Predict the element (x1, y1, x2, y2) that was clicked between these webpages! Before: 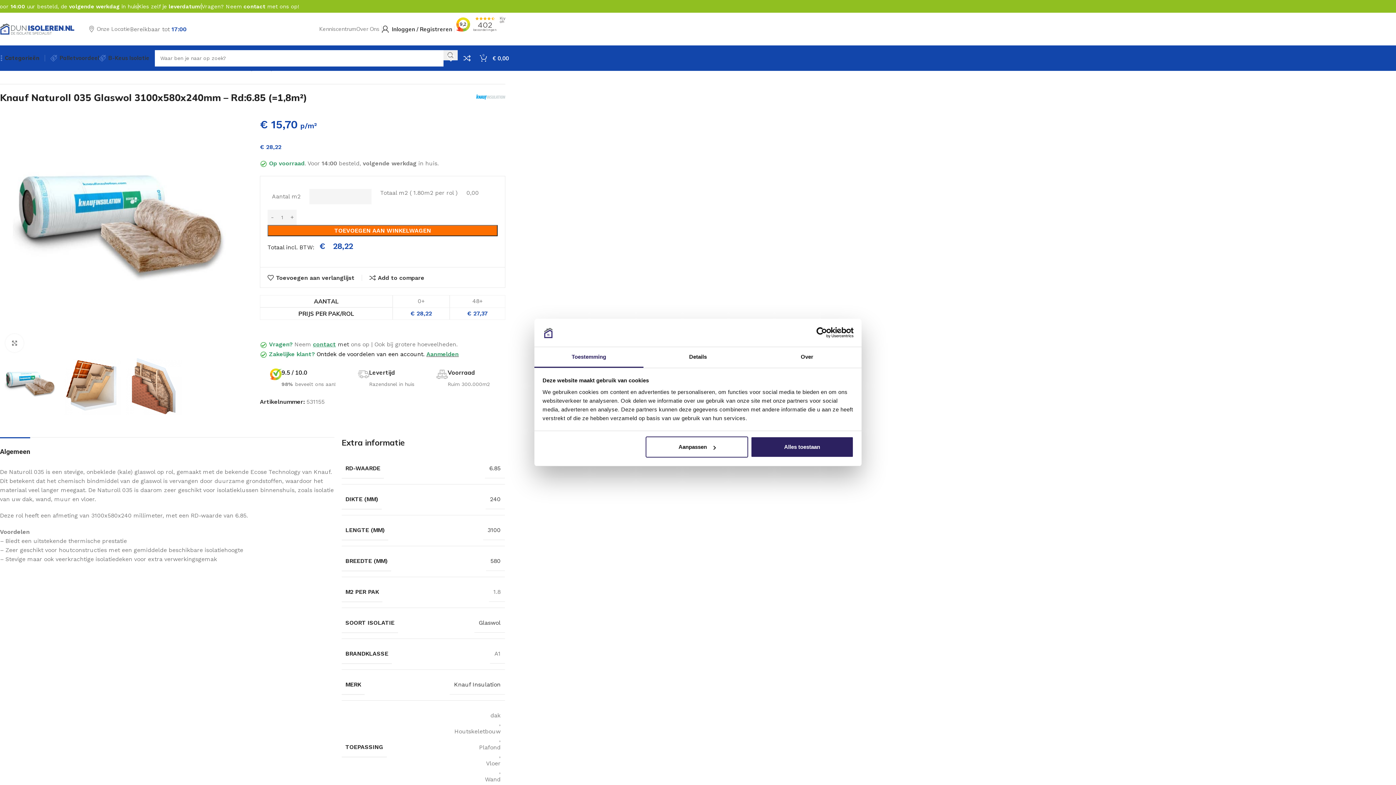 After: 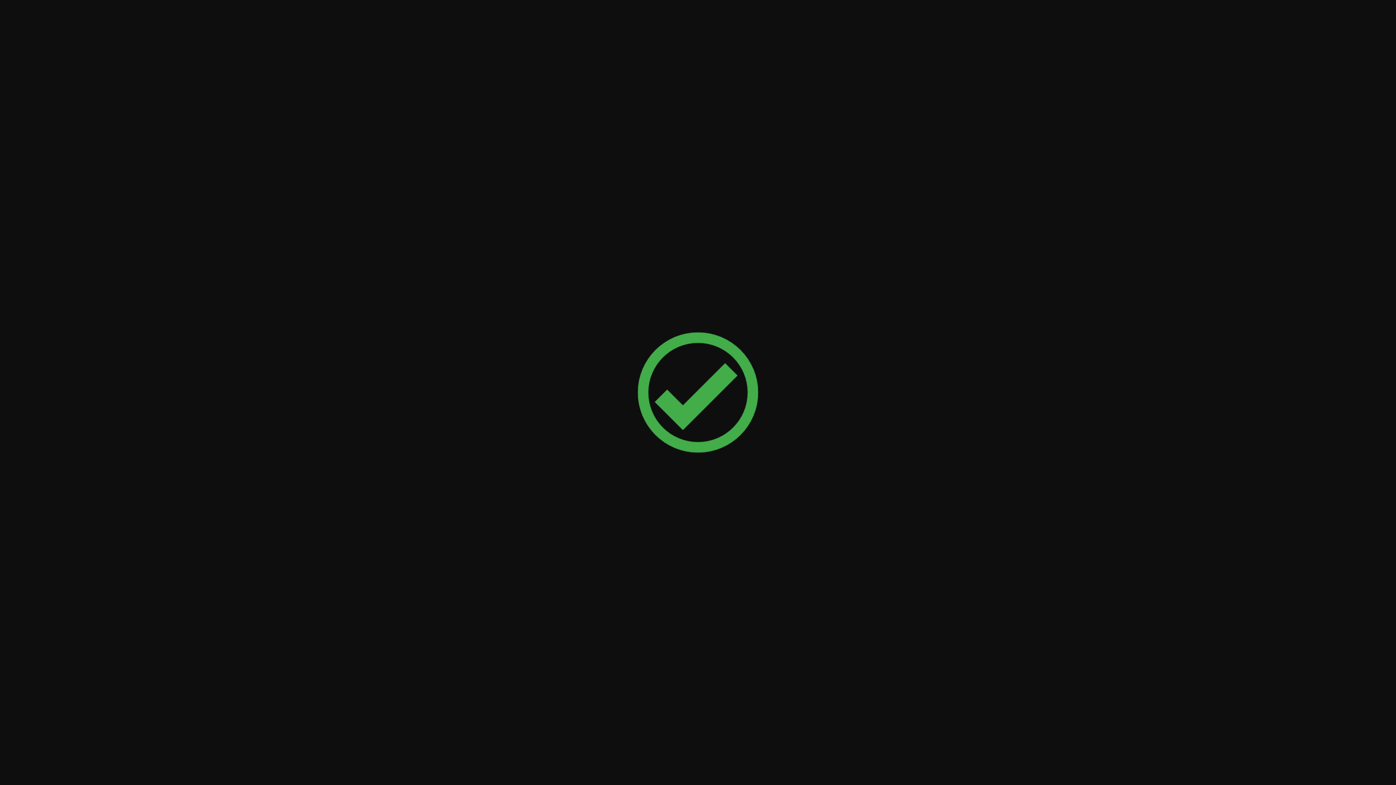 Action: bbox: (260, 160, 267, 166)